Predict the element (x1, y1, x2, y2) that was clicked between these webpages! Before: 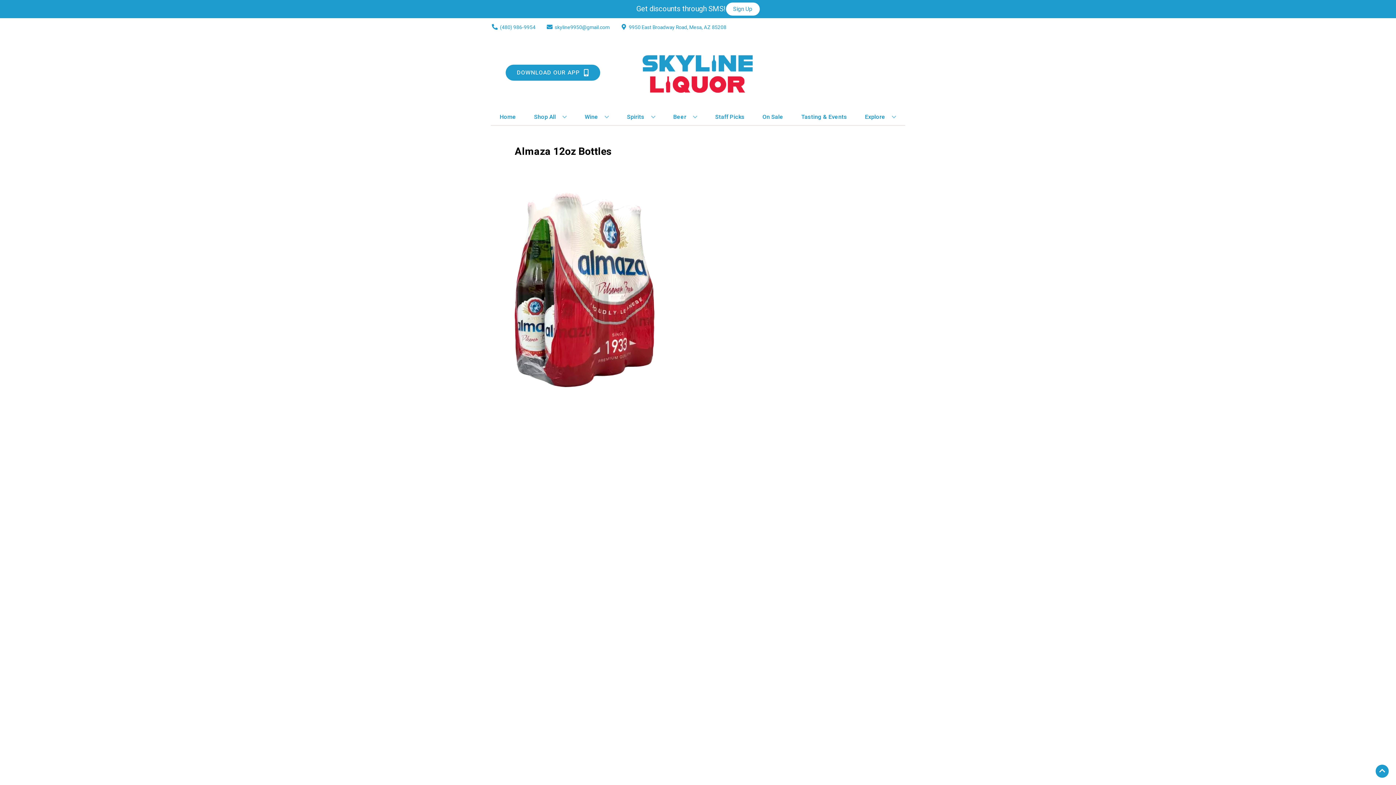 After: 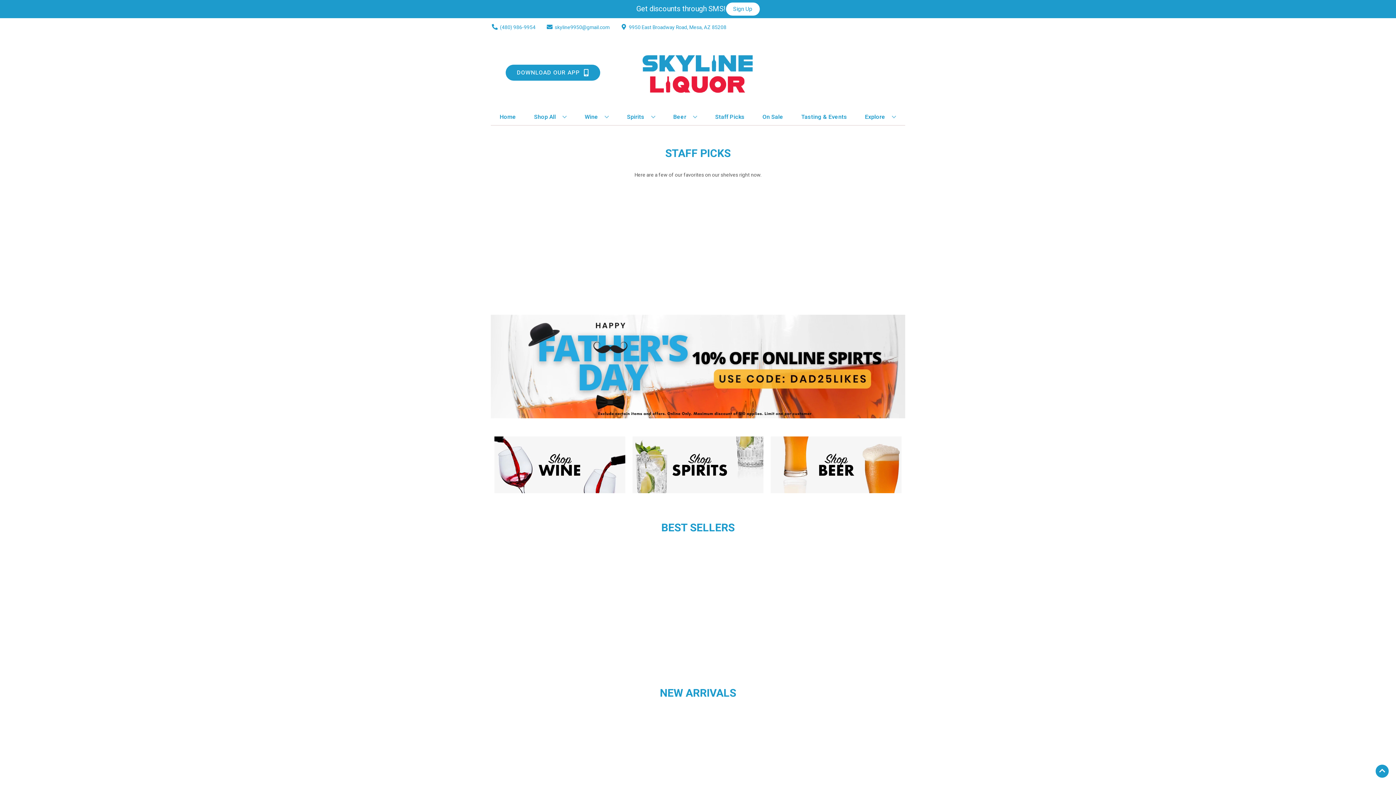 Action: bbox: (496, 109, 519, 125) label: Home